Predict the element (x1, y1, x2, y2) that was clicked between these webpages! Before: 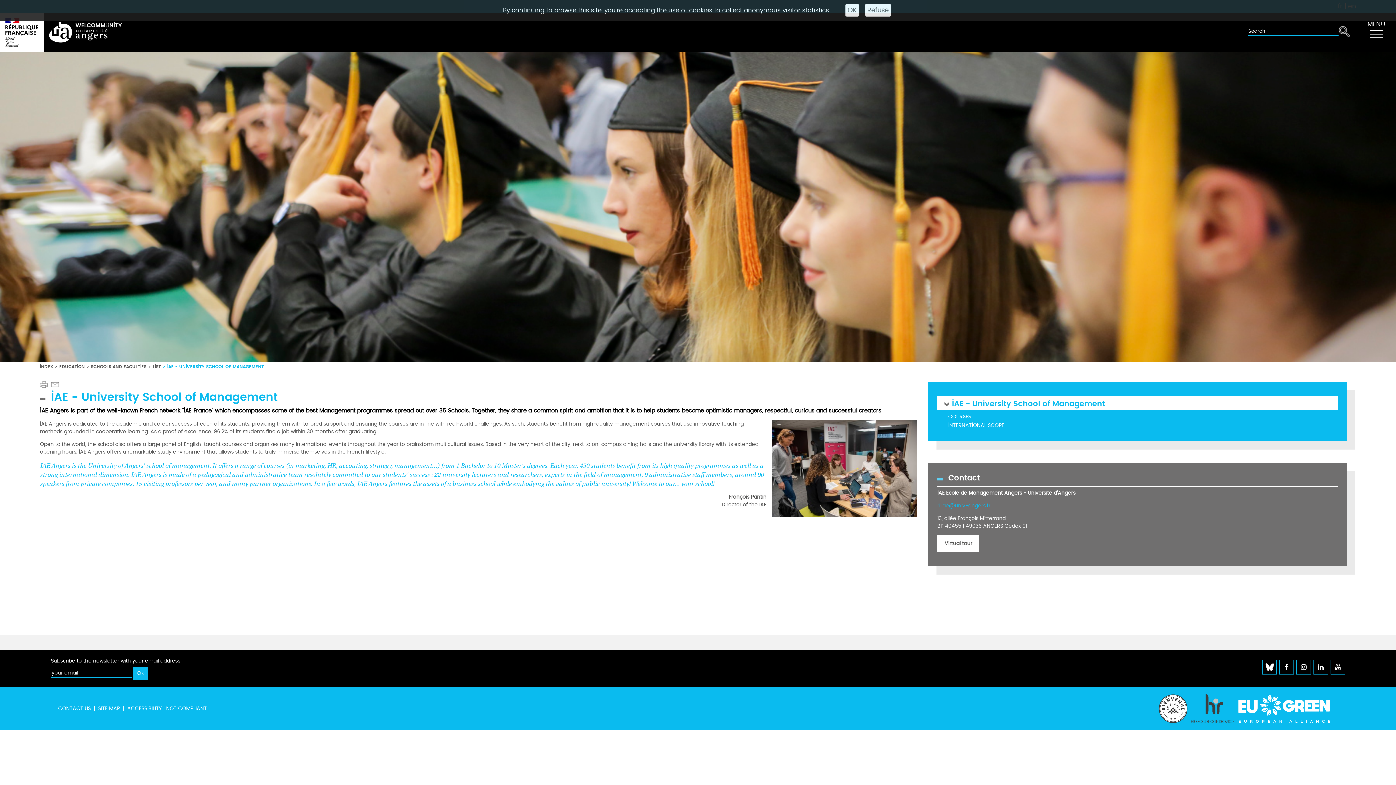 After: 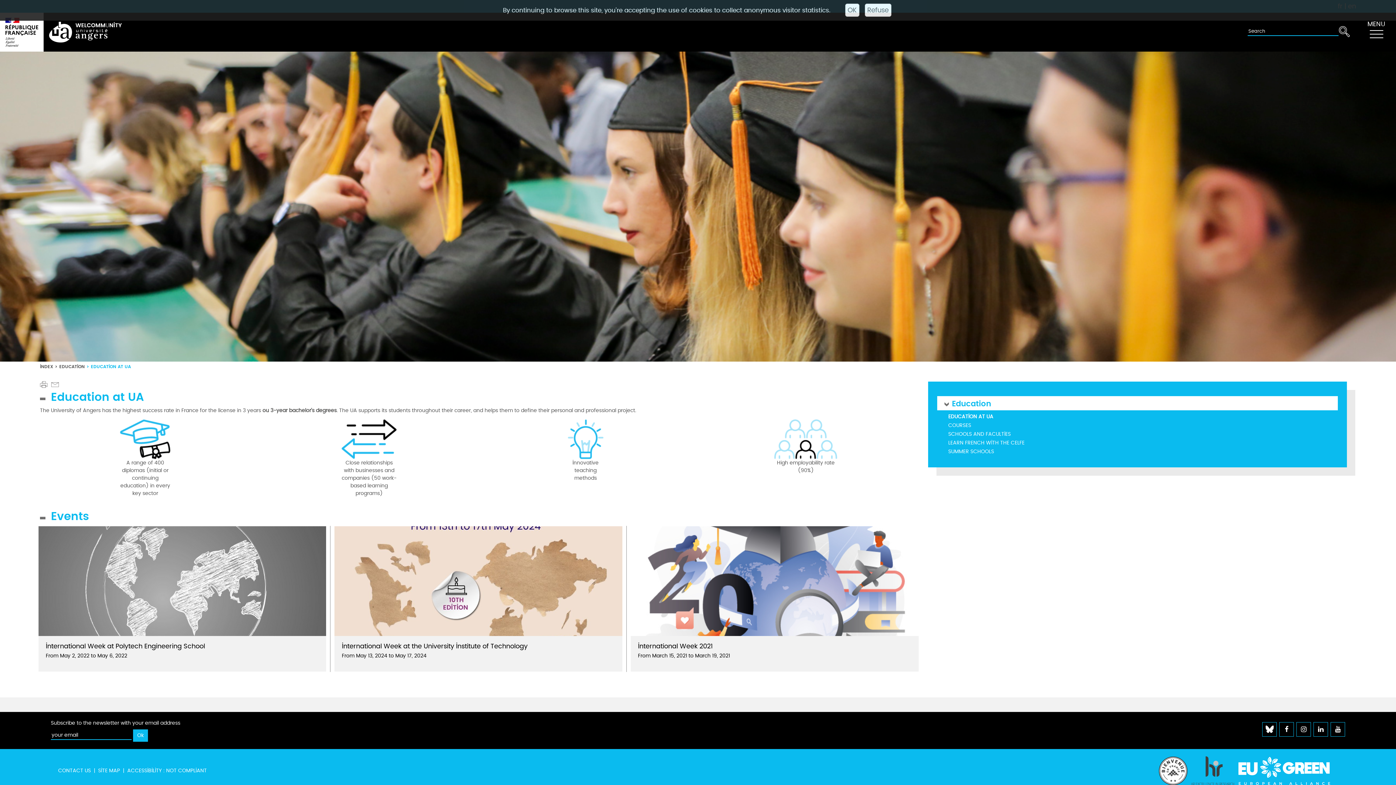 Action: bbox: (59, 363, 84, 369) label: EDUCATION